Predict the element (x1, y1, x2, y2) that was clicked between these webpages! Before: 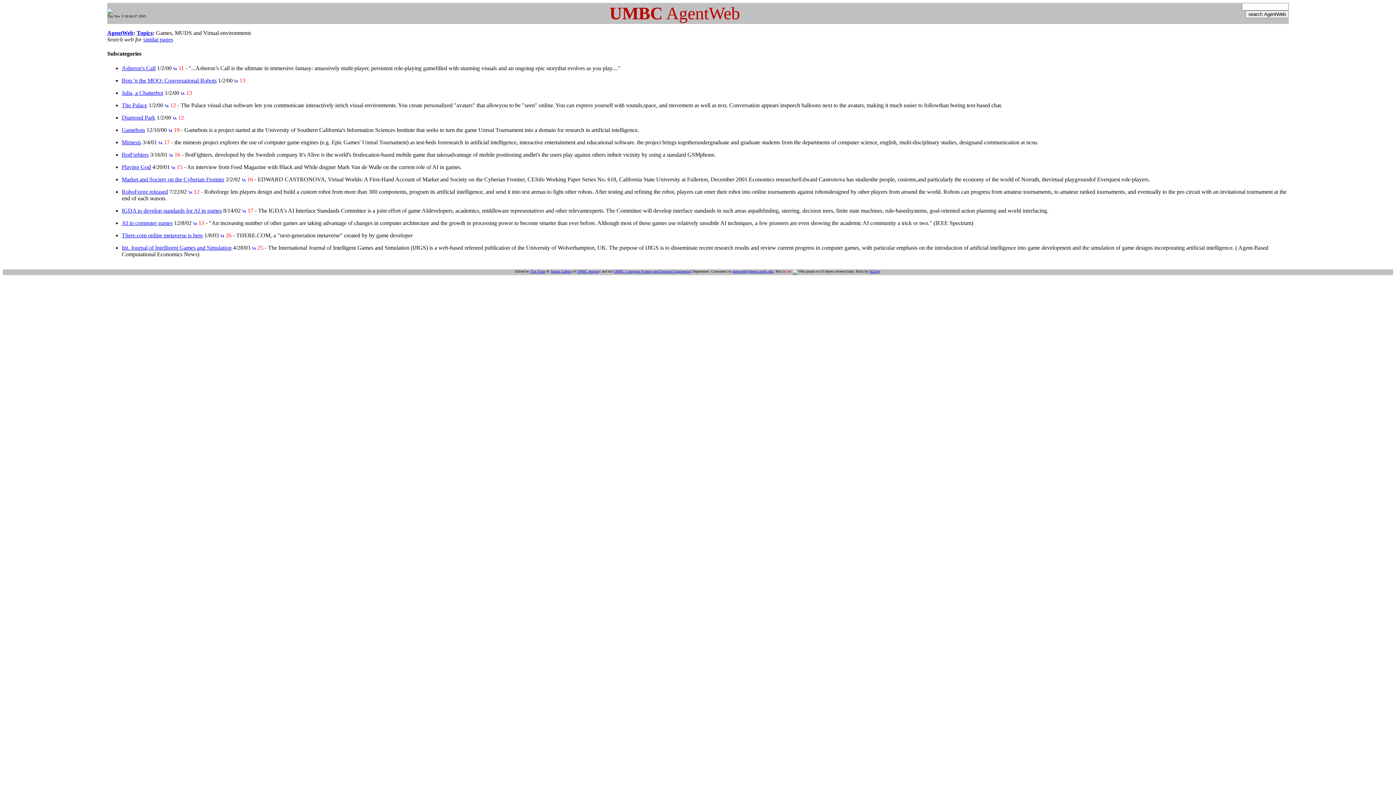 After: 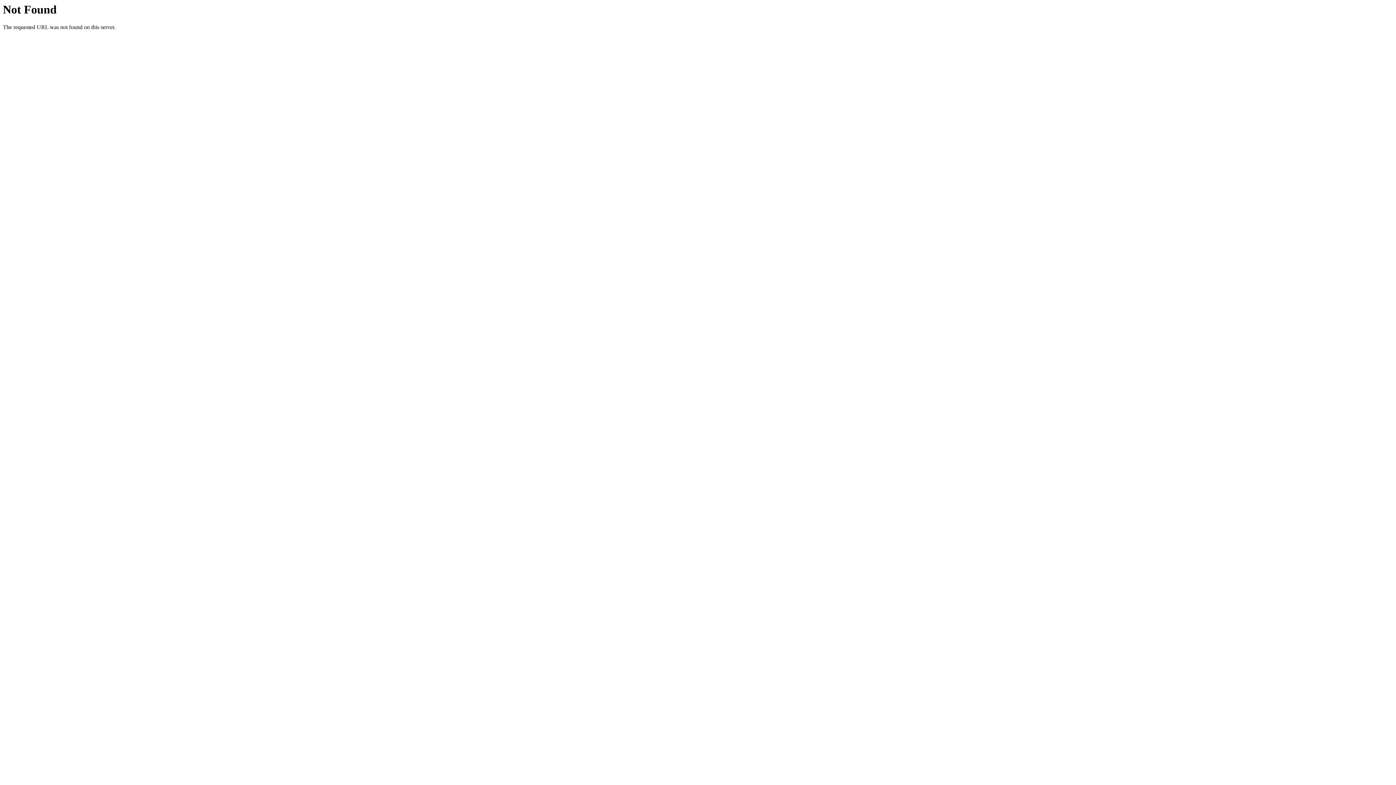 Action: bbox: (121, 139, 141, 145) label: Mimesis